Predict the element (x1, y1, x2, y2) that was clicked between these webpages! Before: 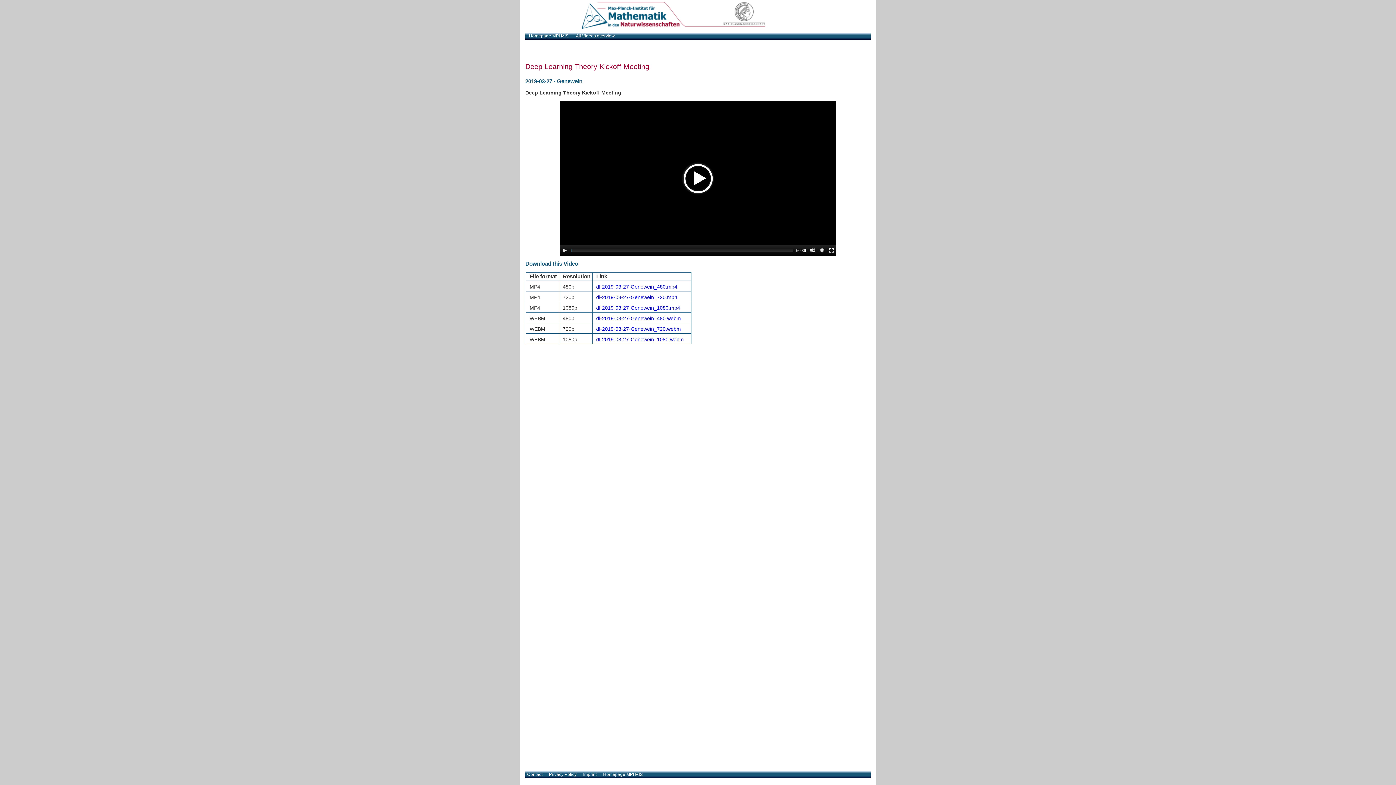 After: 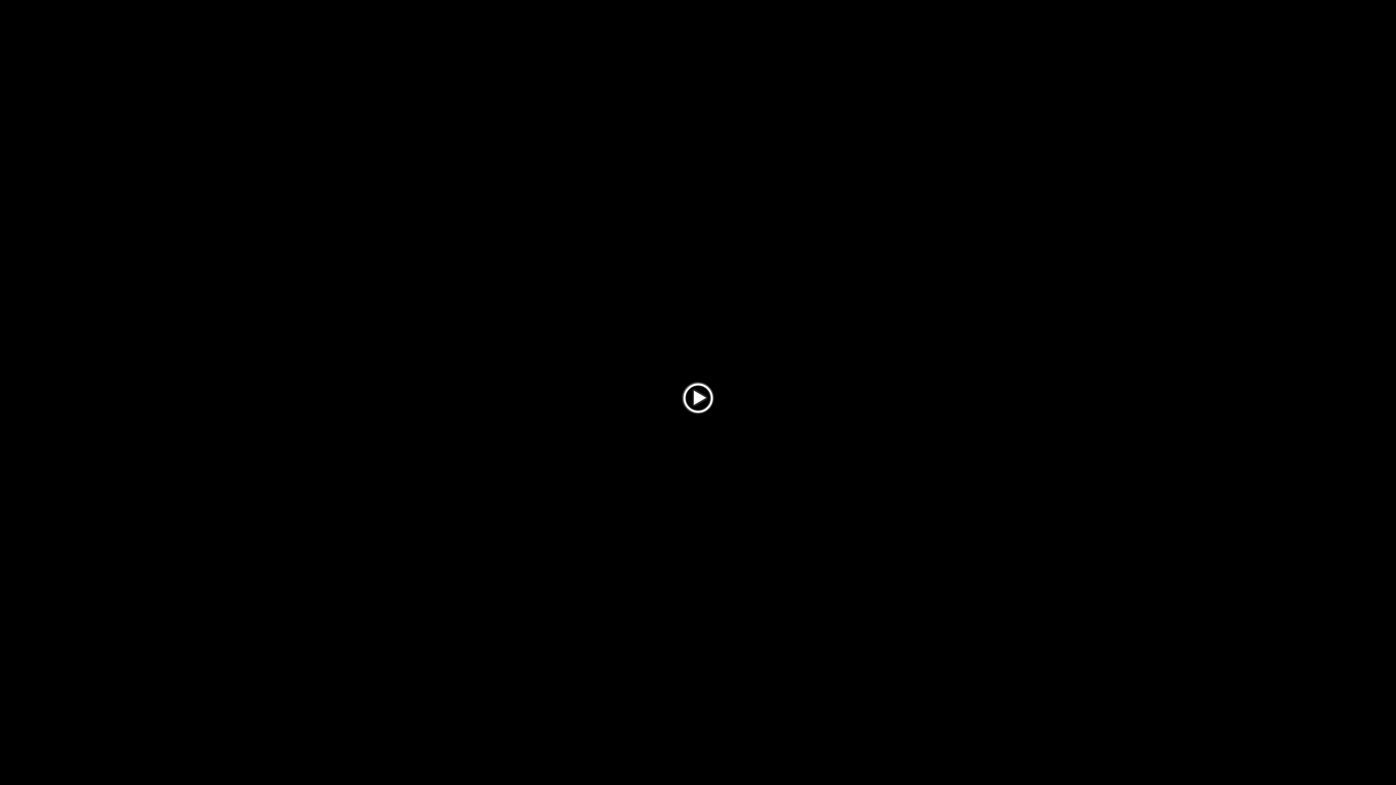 Action: bbox: (828, 247, 834, 253) label: Fullscreen